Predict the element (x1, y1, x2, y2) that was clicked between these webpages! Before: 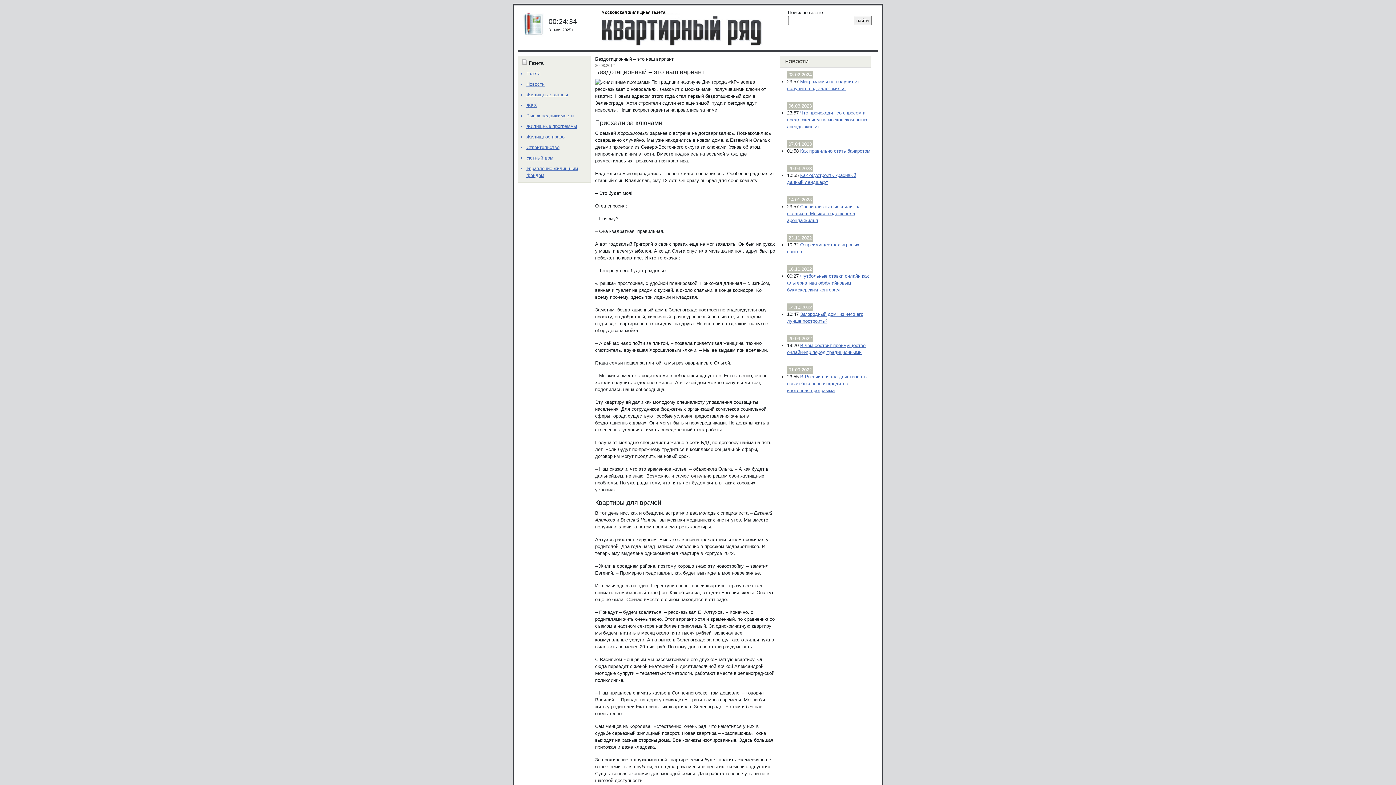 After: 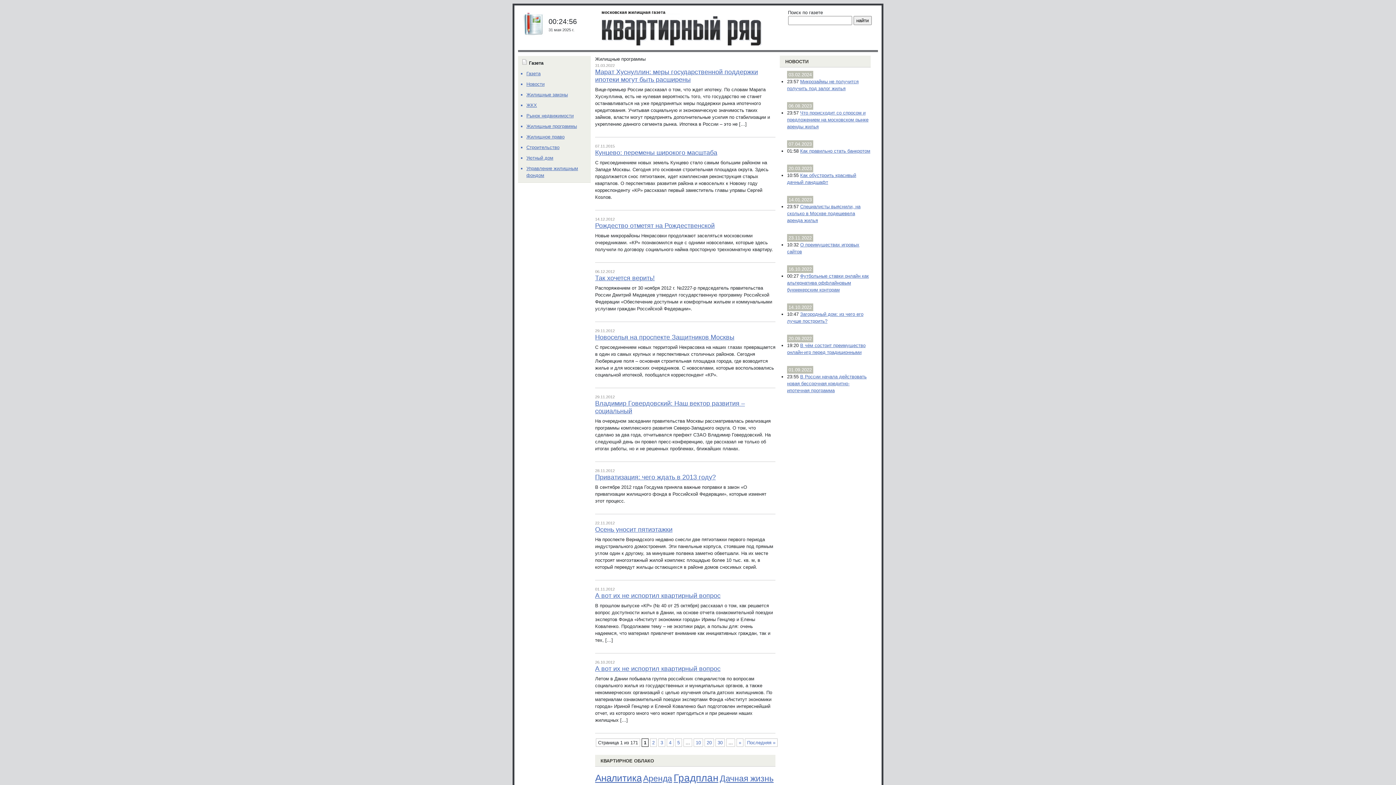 Action: label: Жилищные программы bbox: (526, 123, 577, 129)